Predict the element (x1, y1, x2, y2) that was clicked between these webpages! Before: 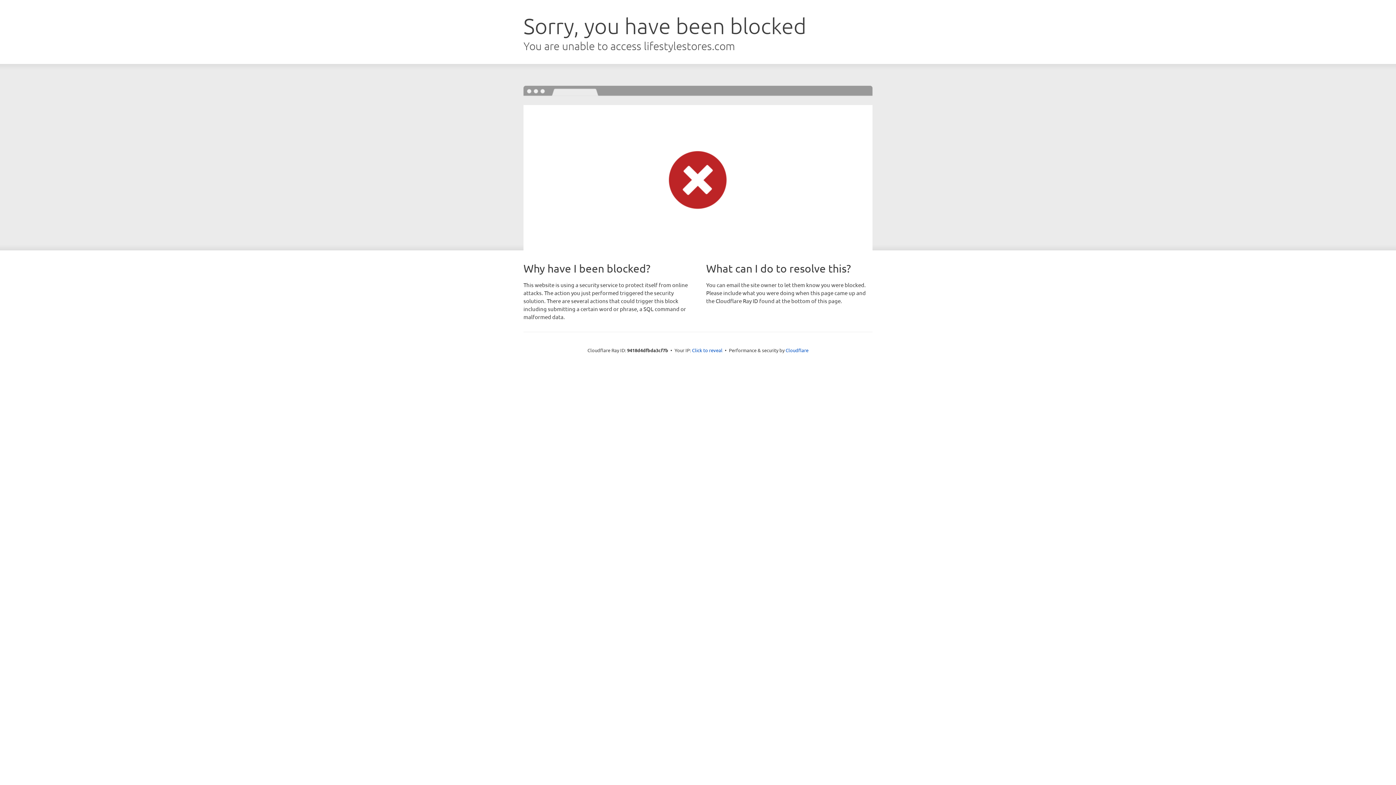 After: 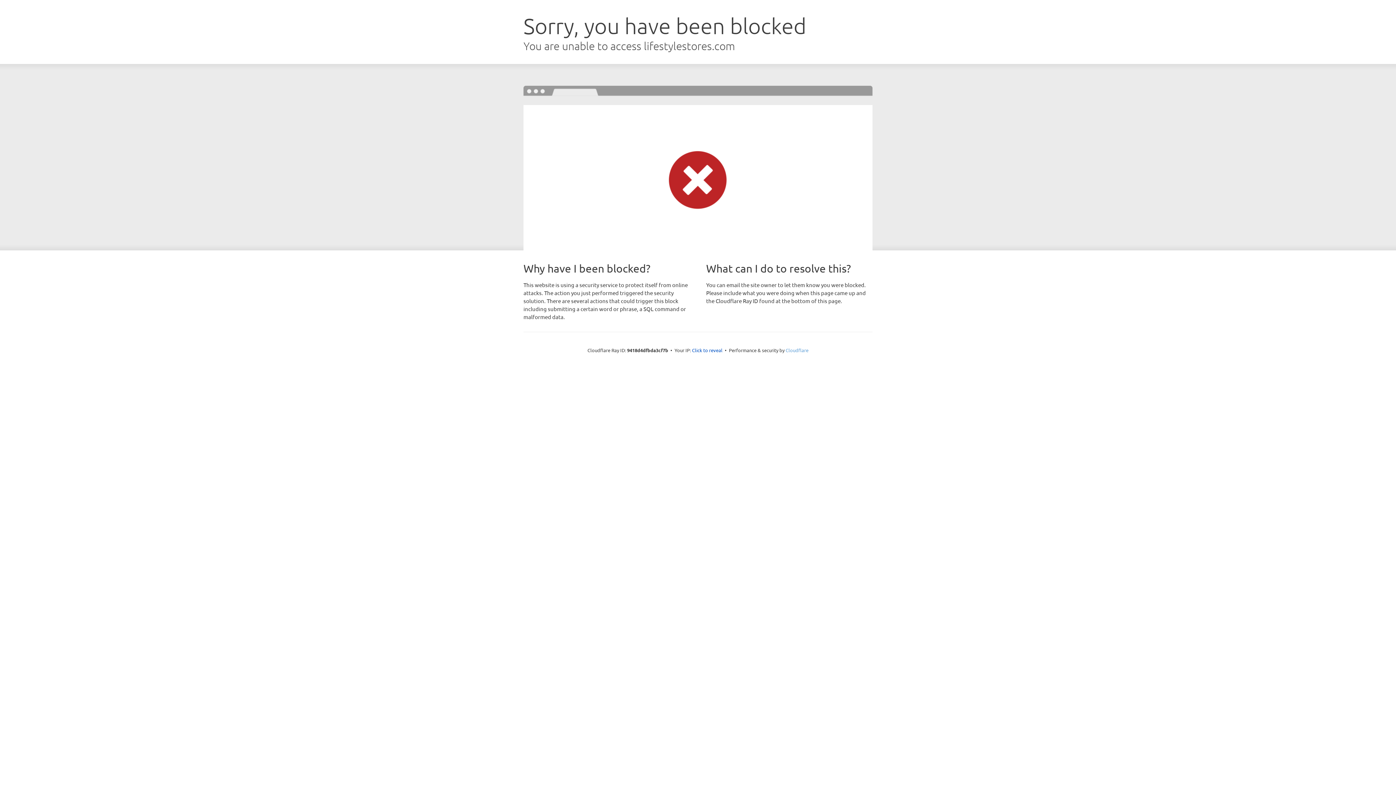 Action: label: Cloudflare bbox: (785, 347, 808, 353)